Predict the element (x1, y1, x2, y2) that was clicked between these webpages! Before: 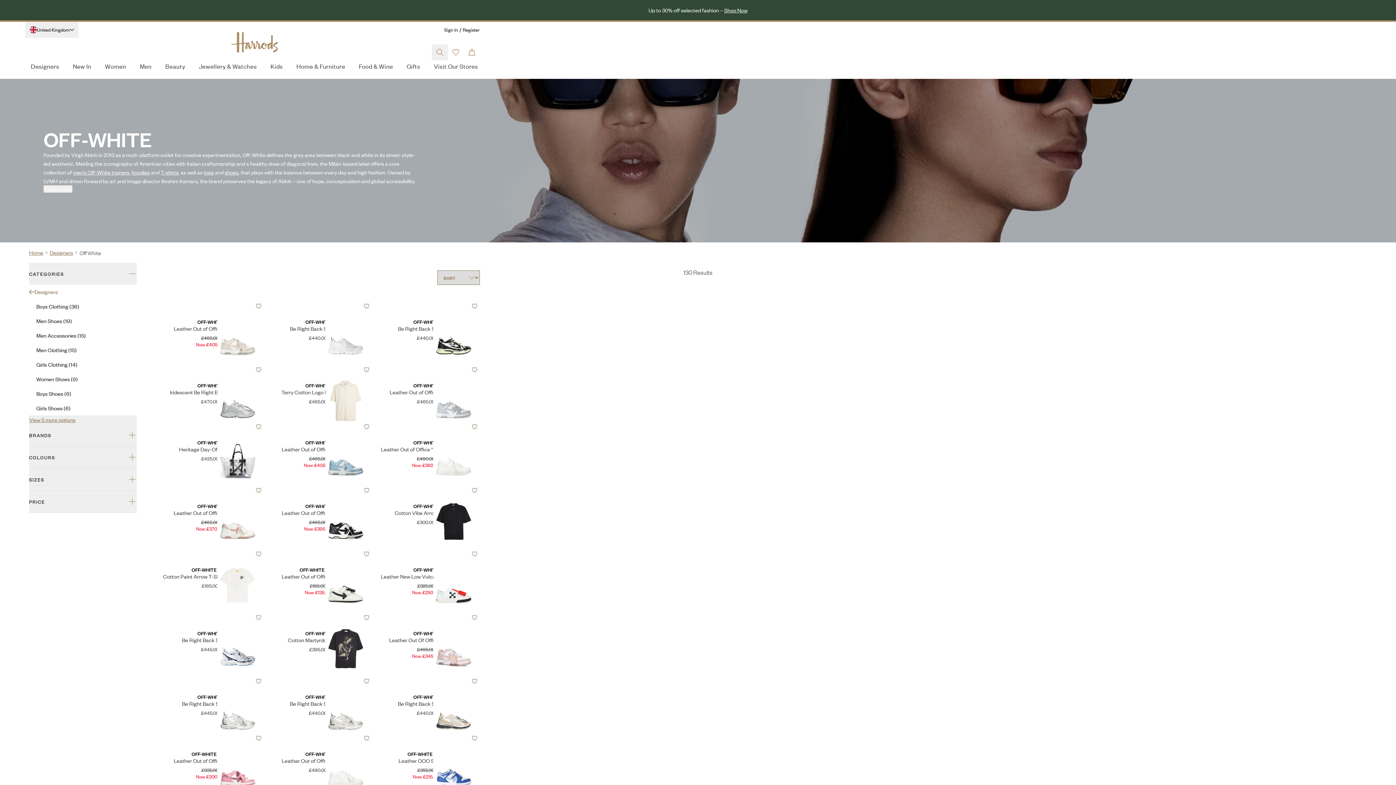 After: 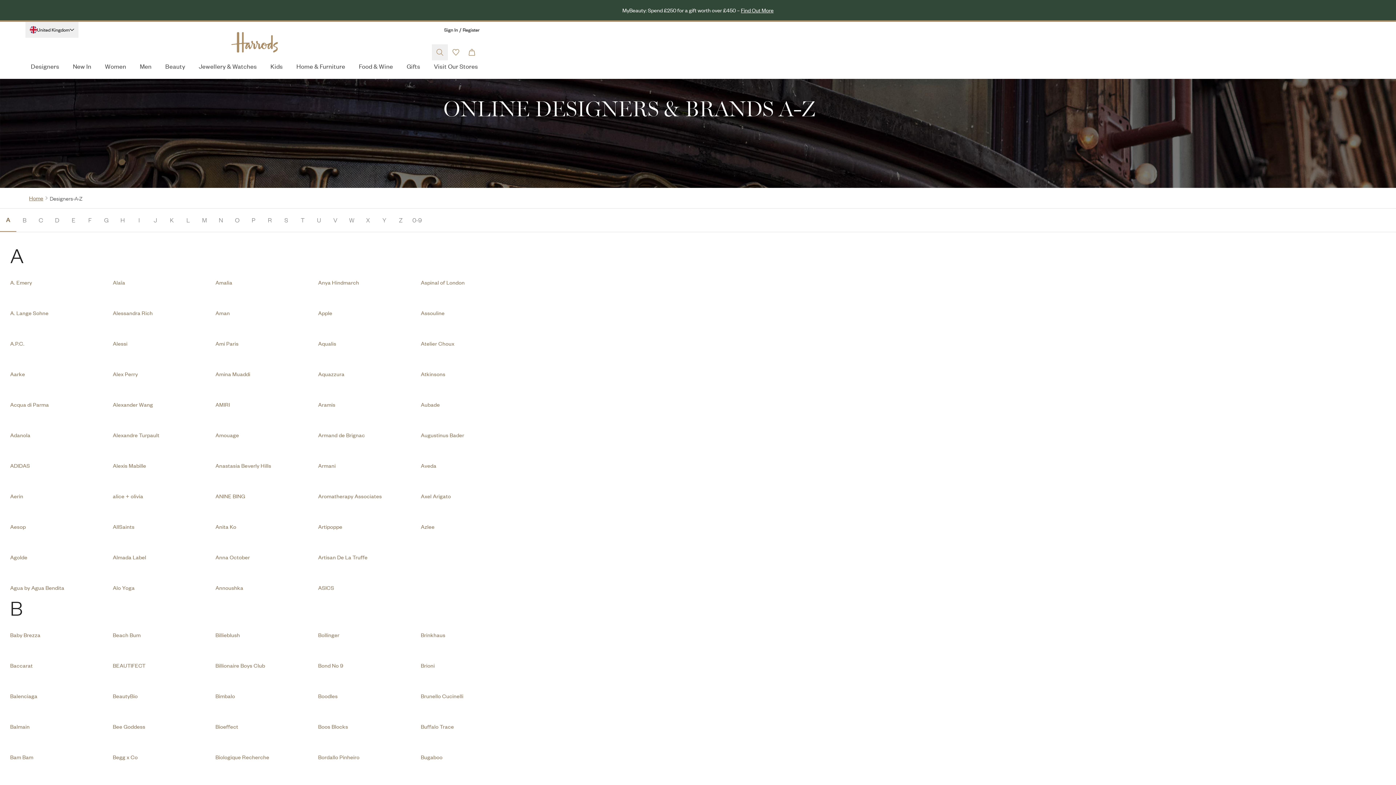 Action: bbox: (49, 248, 73, 257) label: Designers